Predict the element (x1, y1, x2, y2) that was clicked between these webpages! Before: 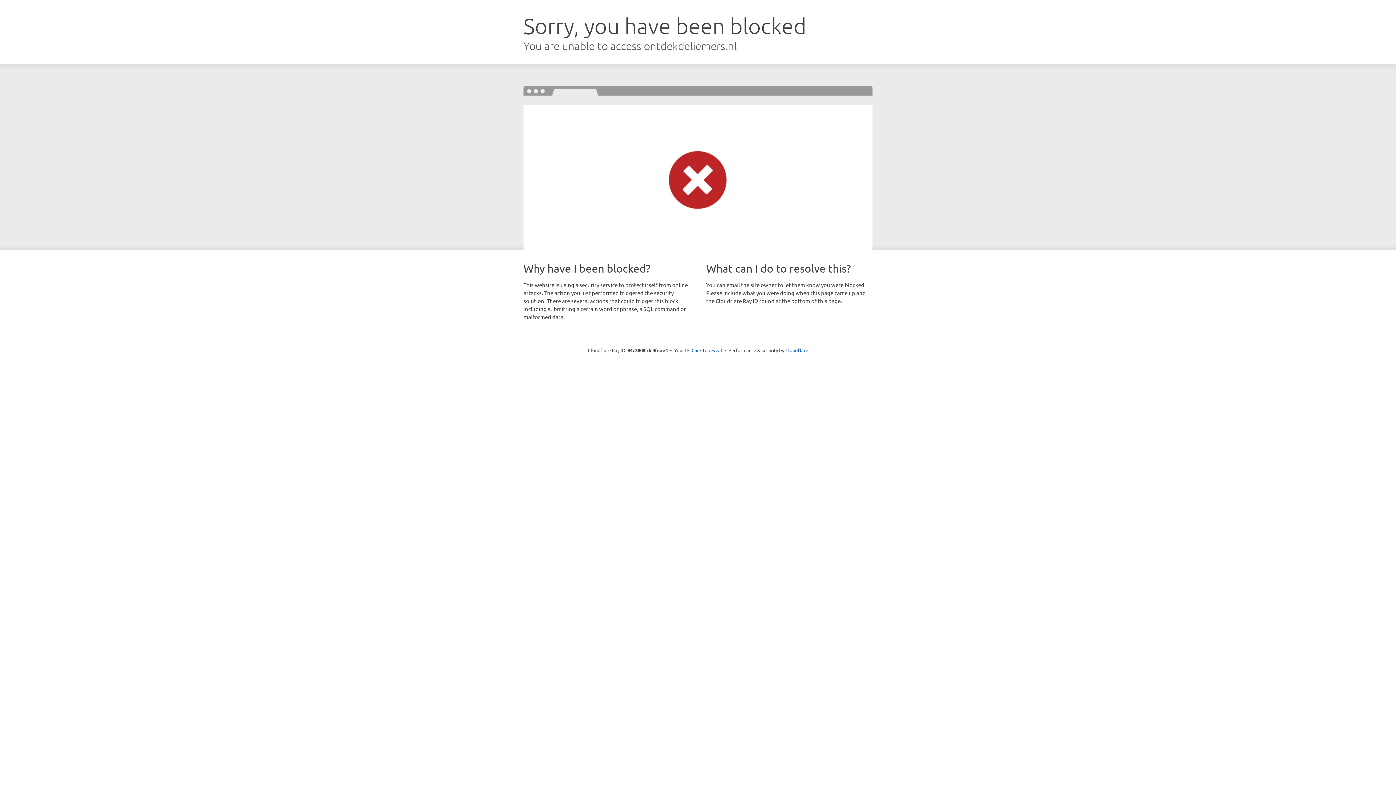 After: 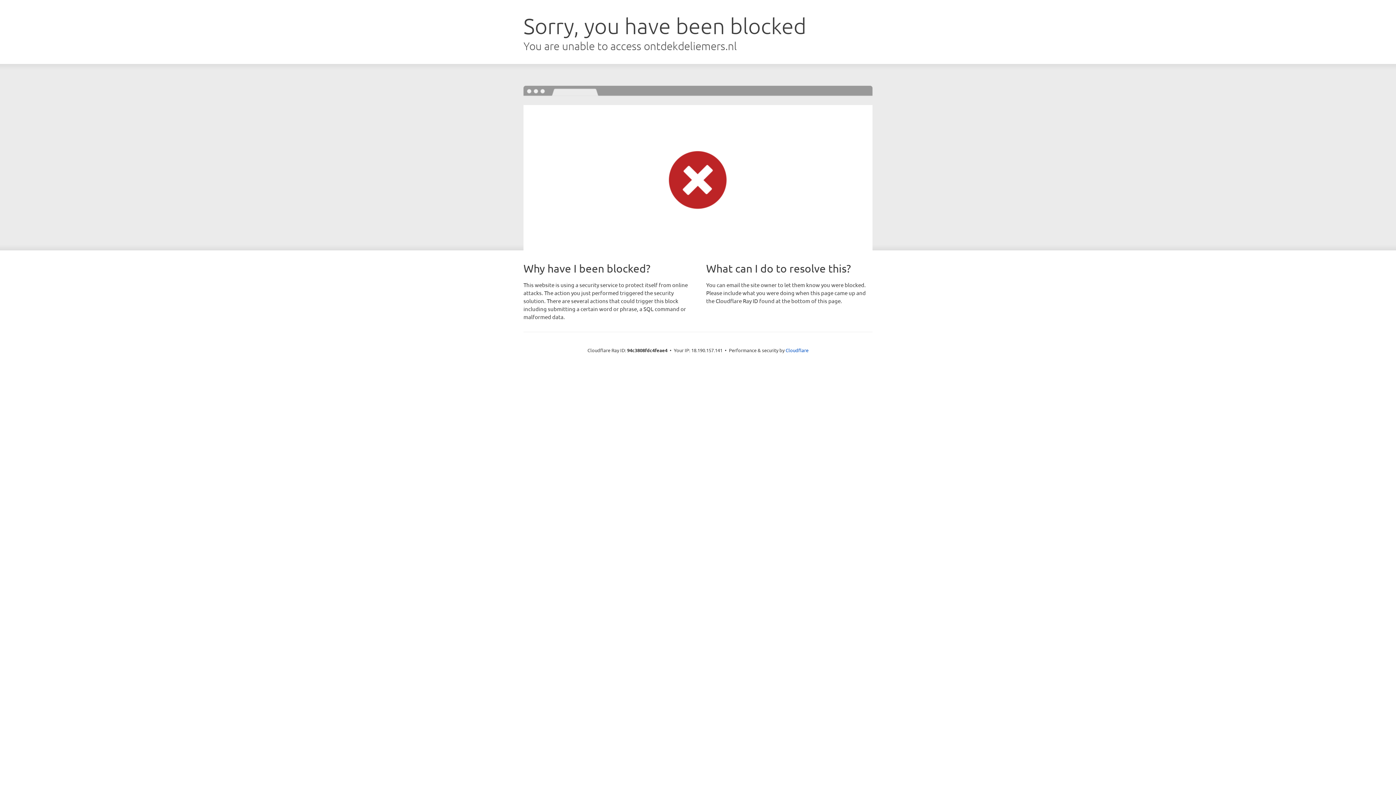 Action: label: Click to reveal bbox: (691, 346, 722, 353)